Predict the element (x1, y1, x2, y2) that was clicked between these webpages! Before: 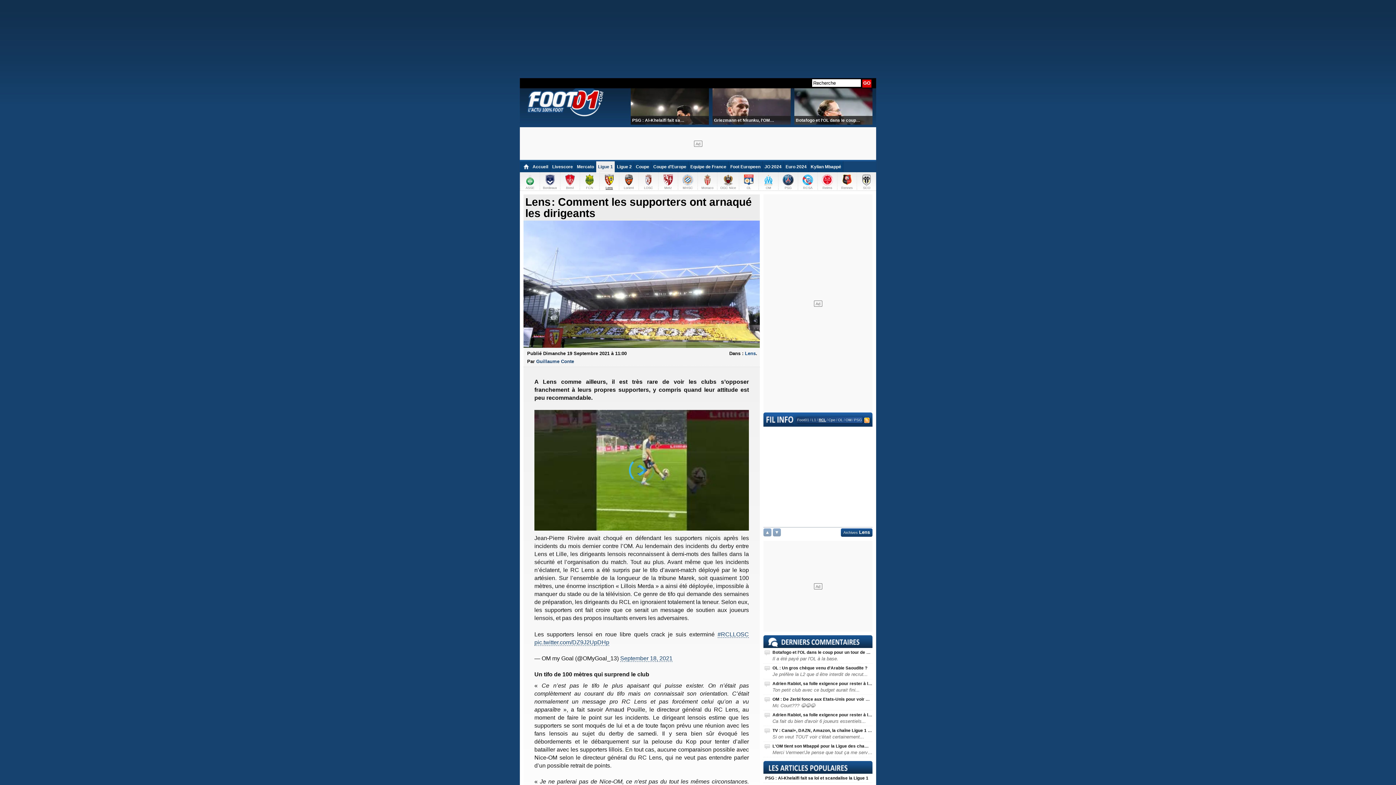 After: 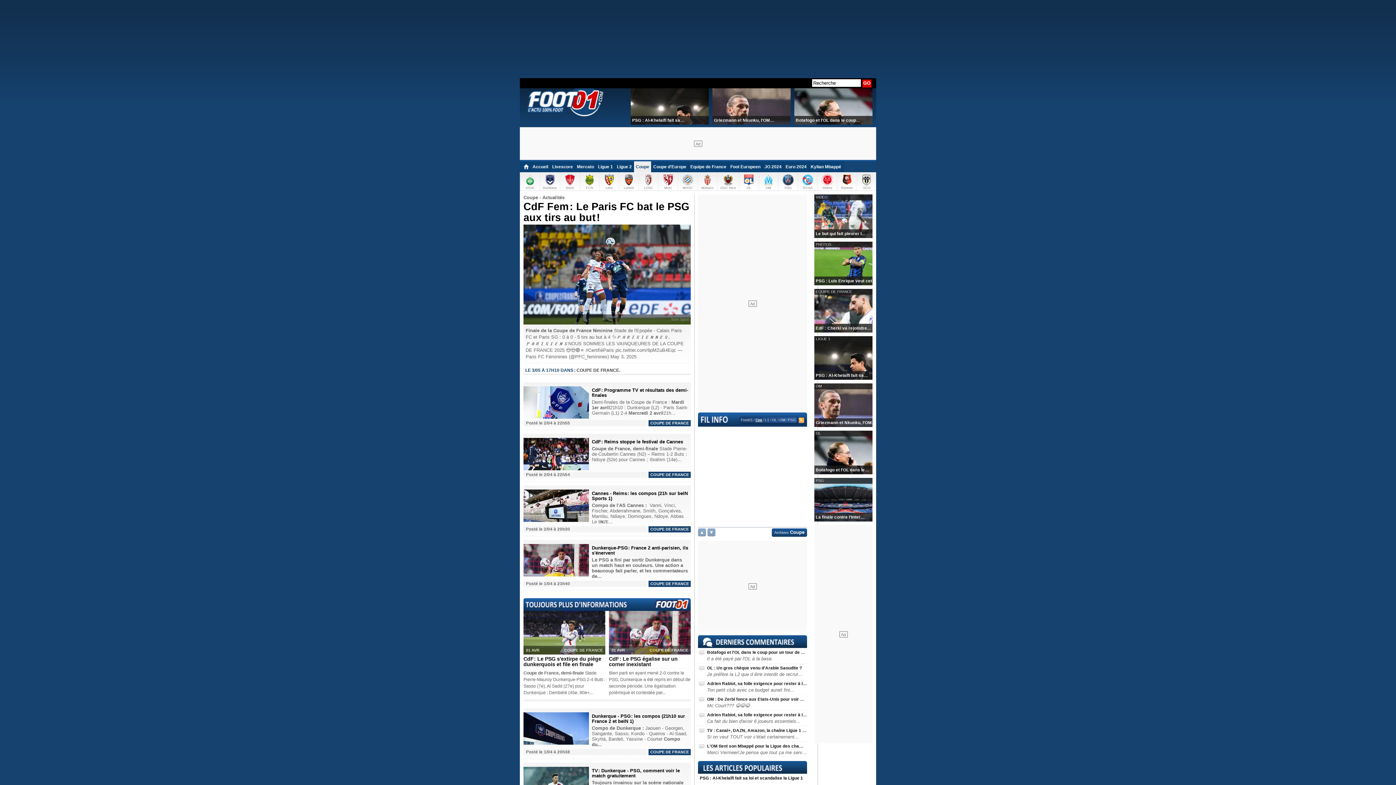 Action: label: Coupe bbox: (634, 161, 651, 172)